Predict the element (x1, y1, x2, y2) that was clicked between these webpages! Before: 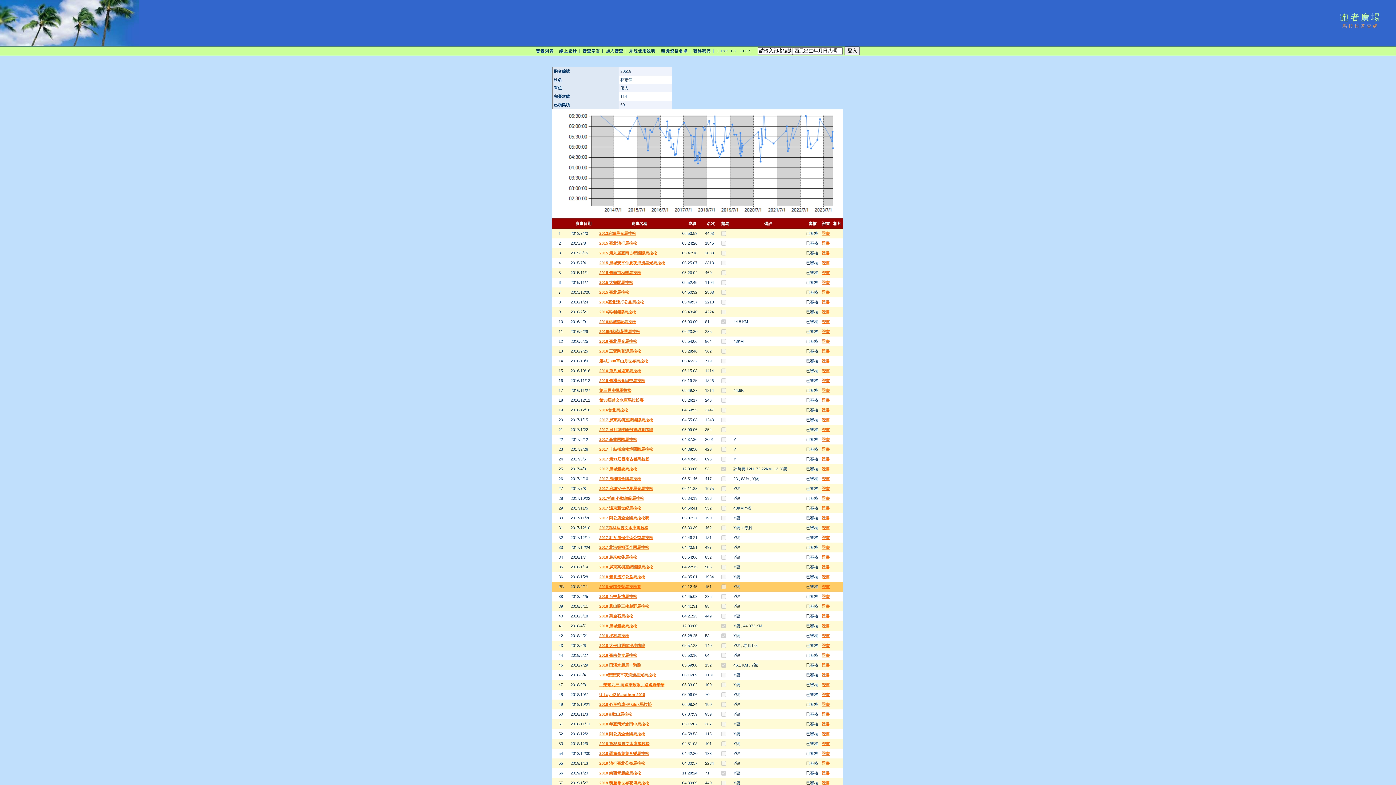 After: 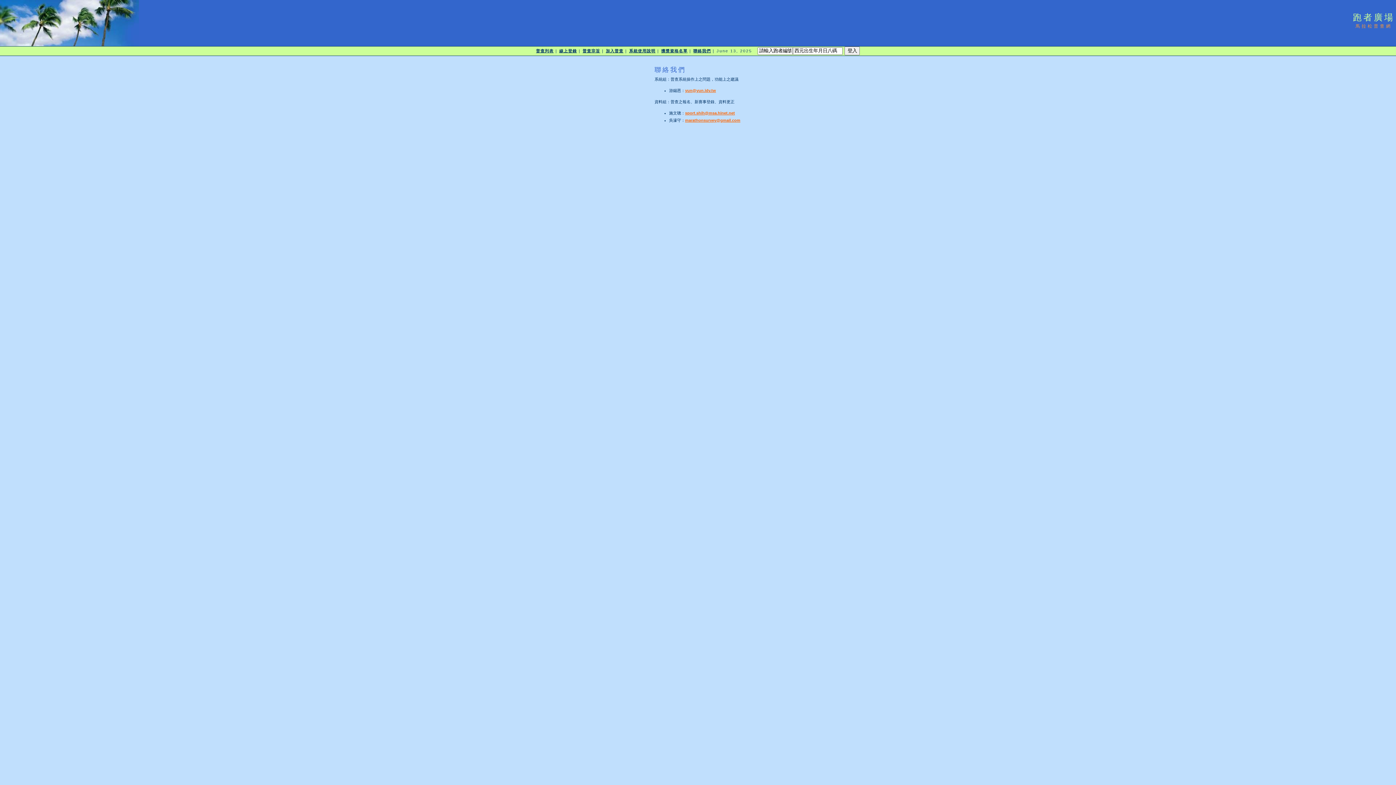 Action: bbox: (693, 48, 711, 53) label: 聯絡我們